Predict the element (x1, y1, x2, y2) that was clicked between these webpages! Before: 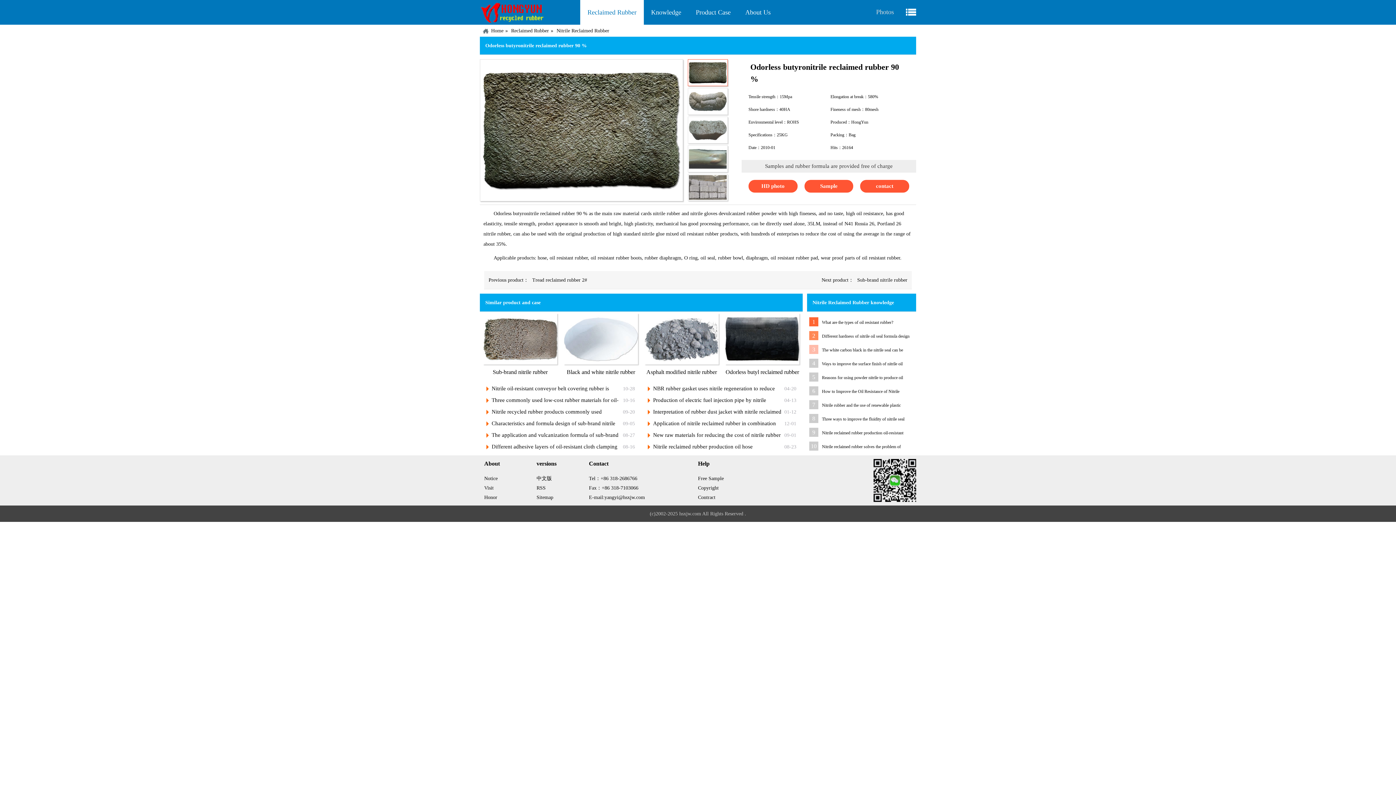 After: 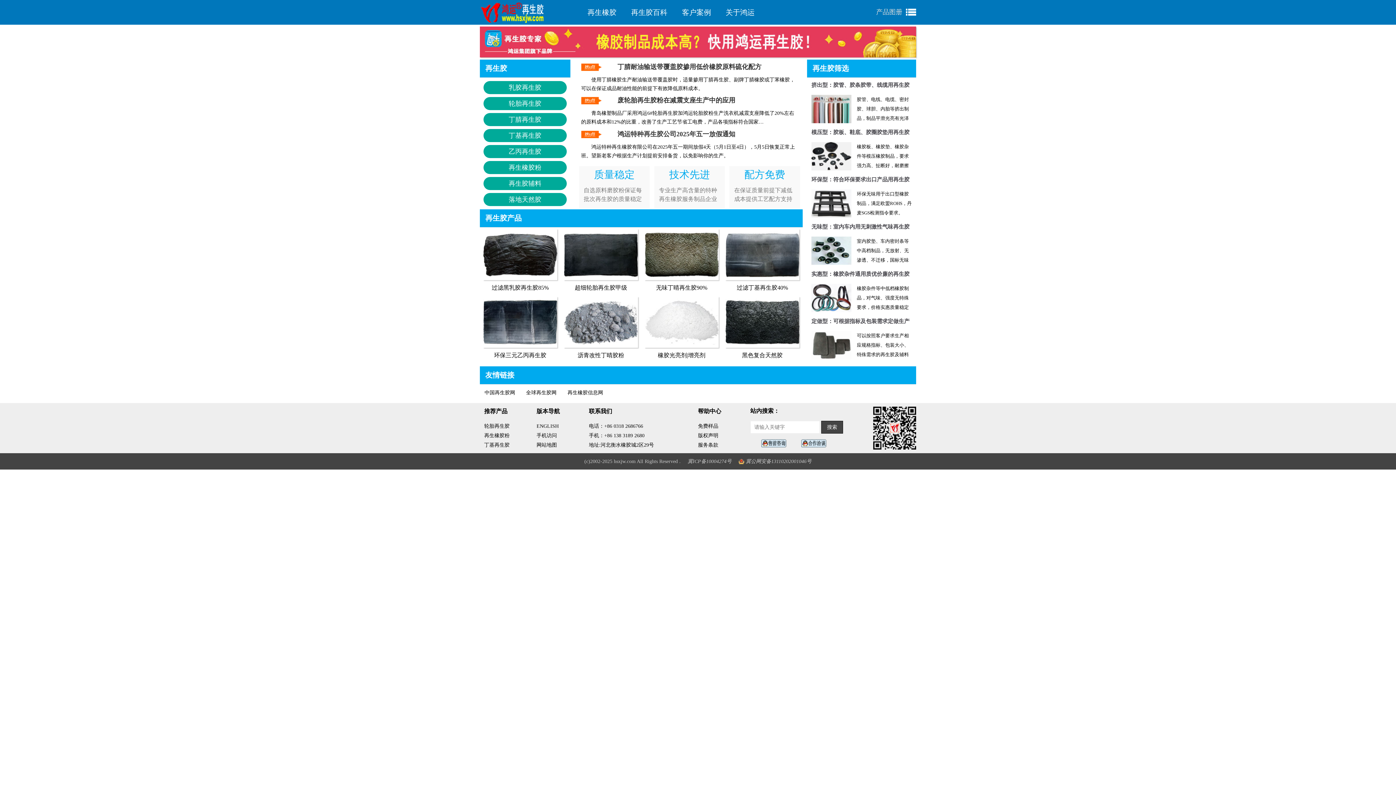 Action: label: 中文版 bbox: (536, 476, 552, 481)